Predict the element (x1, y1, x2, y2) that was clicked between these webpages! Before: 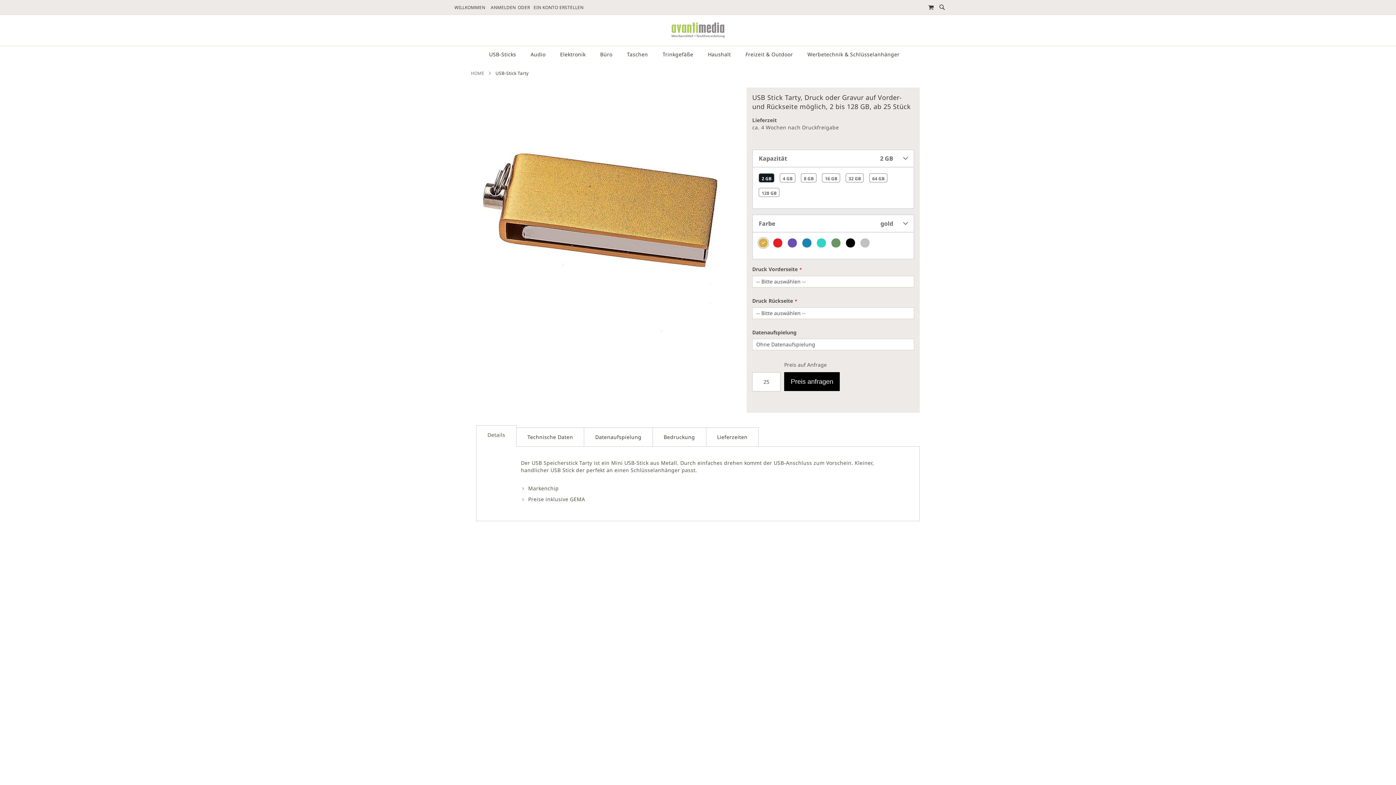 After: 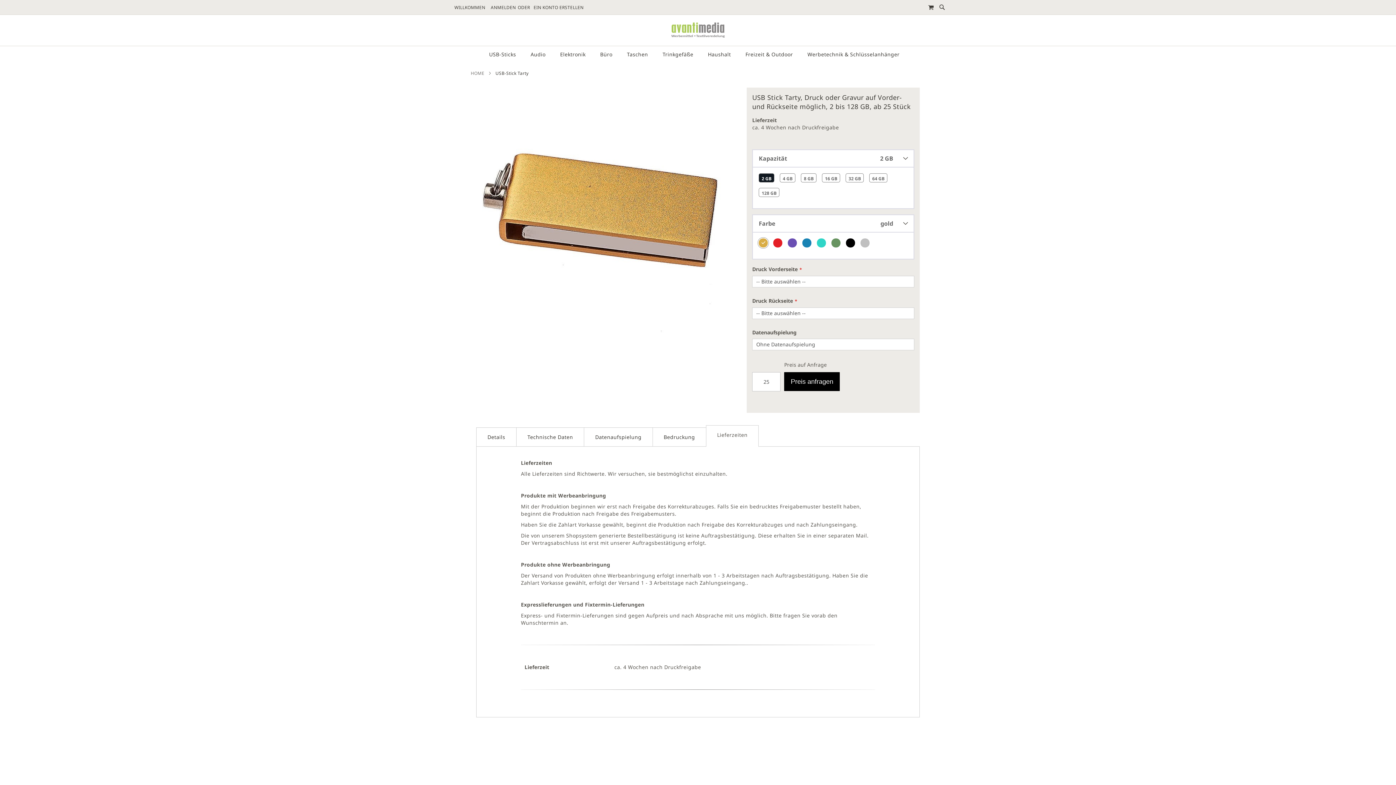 Action: bbox: (706, 424, 759, 443) label: Lieferzeiten